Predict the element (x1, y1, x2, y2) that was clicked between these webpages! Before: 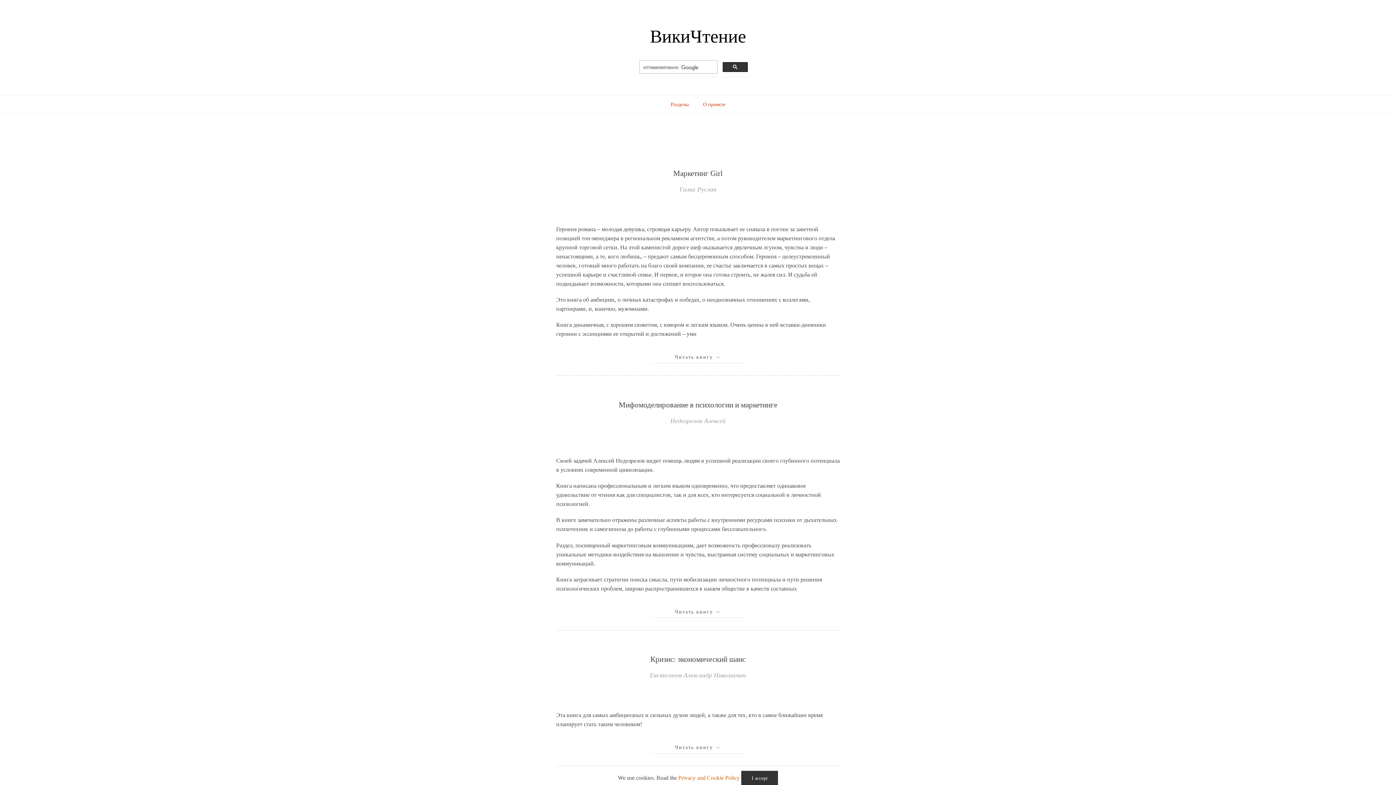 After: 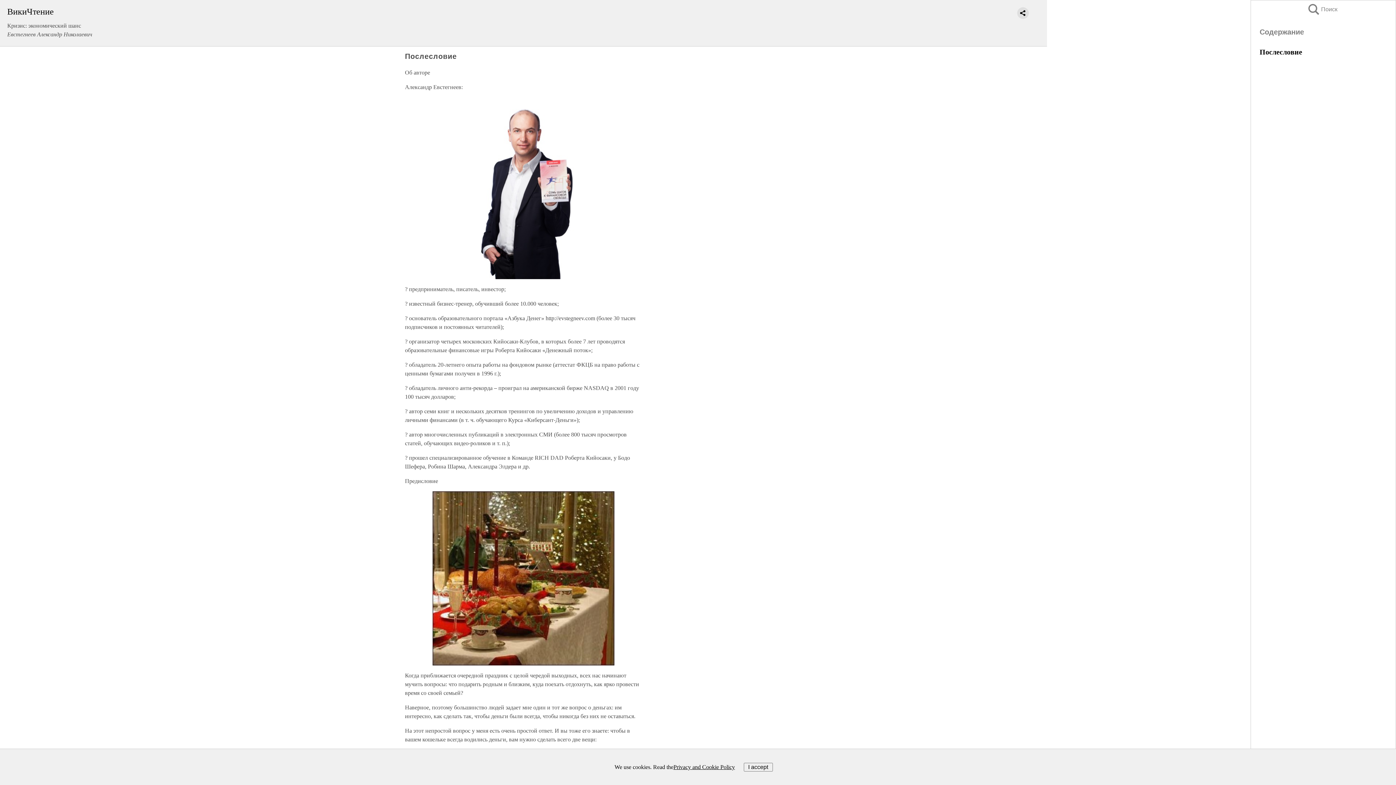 Action: bbox: (651, 741, 744, 754) label: Читать книгу →